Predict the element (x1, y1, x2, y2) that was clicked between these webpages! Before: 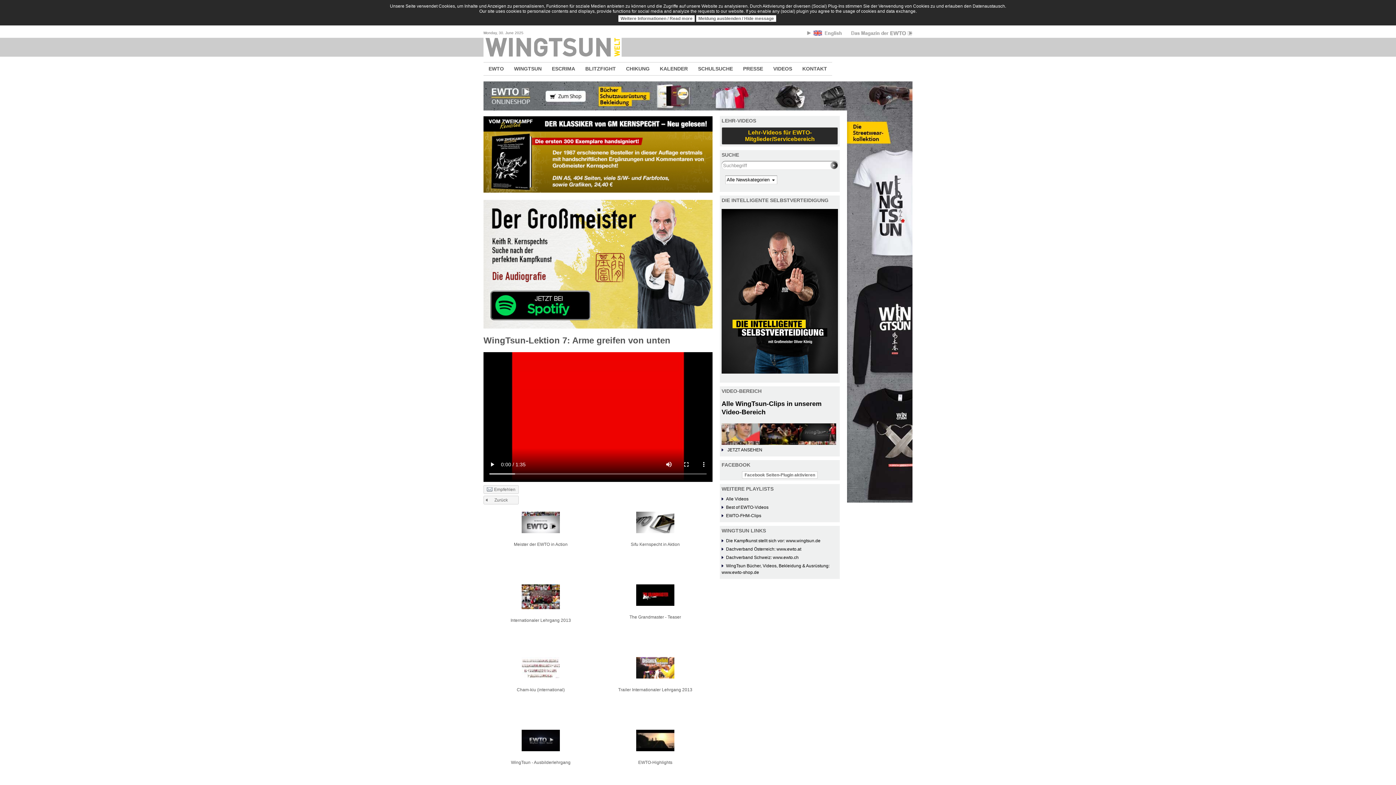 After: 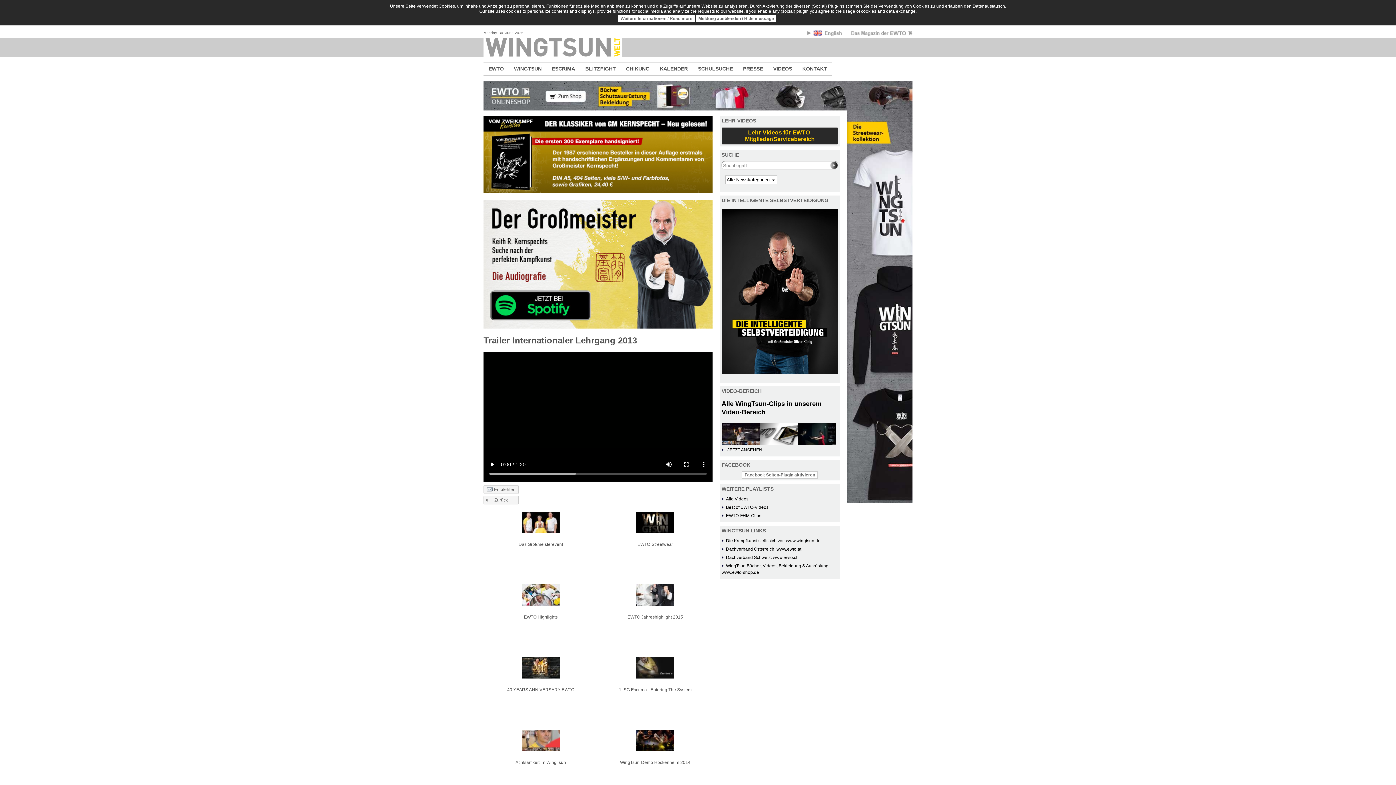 Action: bbox: (636, 673, 674, 680)